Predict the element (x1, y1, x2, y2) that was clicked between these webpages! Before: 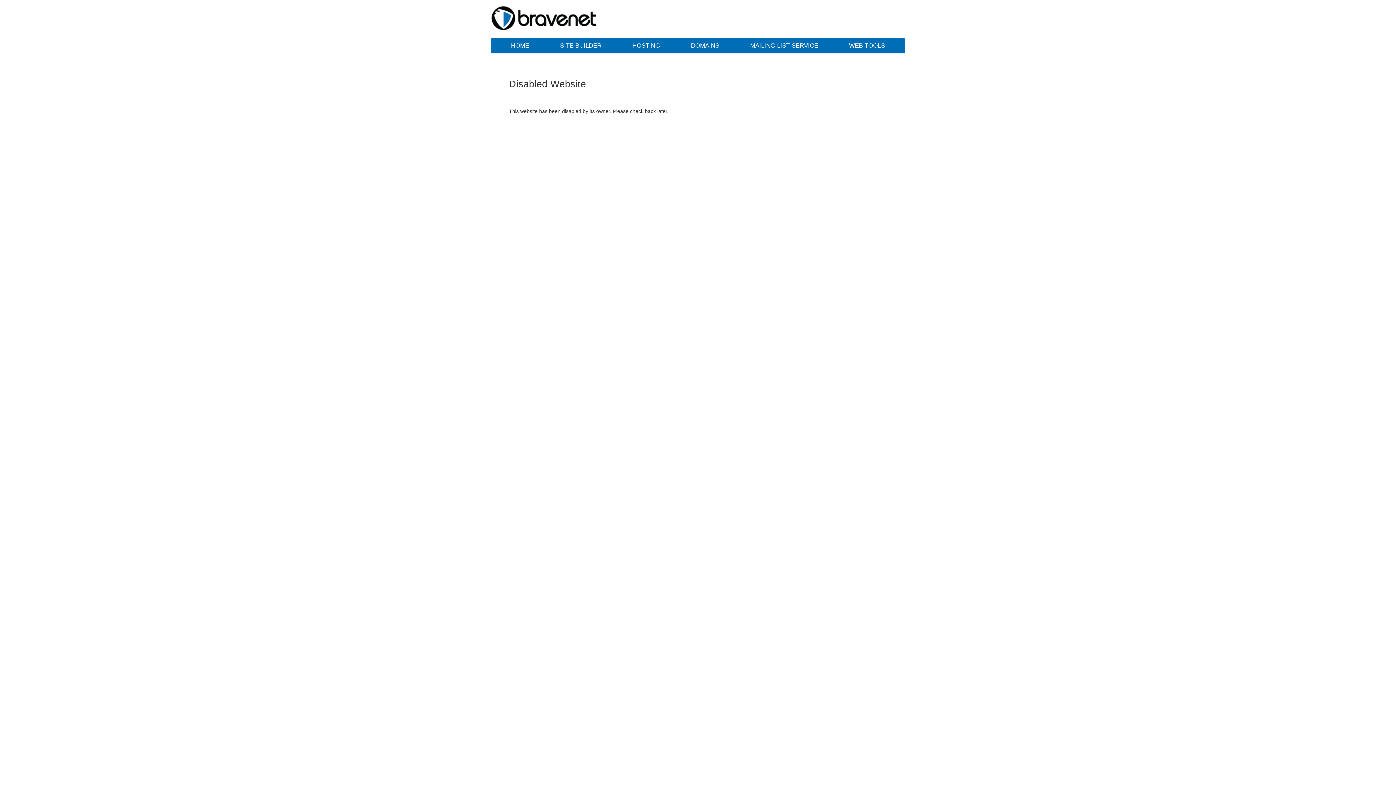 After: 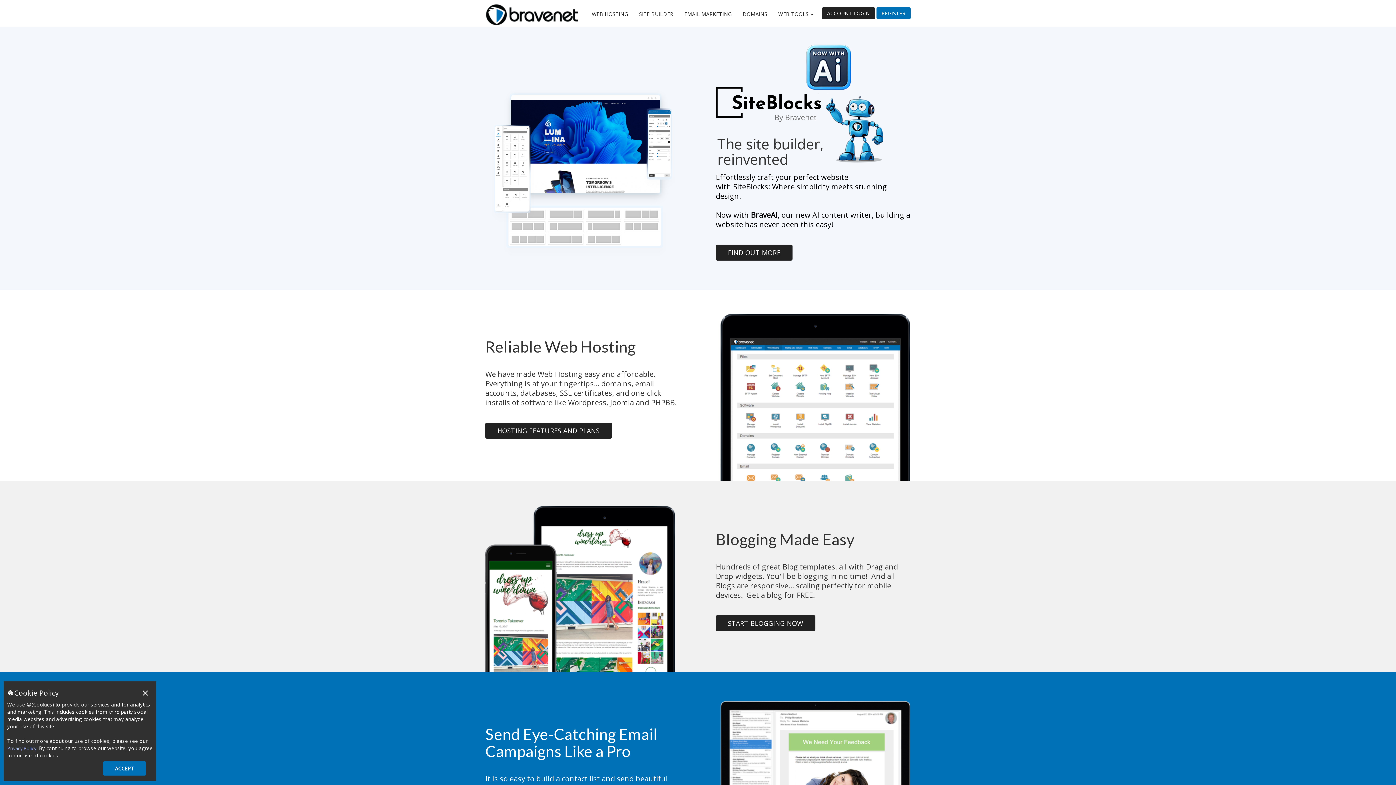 Action: label: WEB TOOLS bbox: (834, 38, 899, 53)